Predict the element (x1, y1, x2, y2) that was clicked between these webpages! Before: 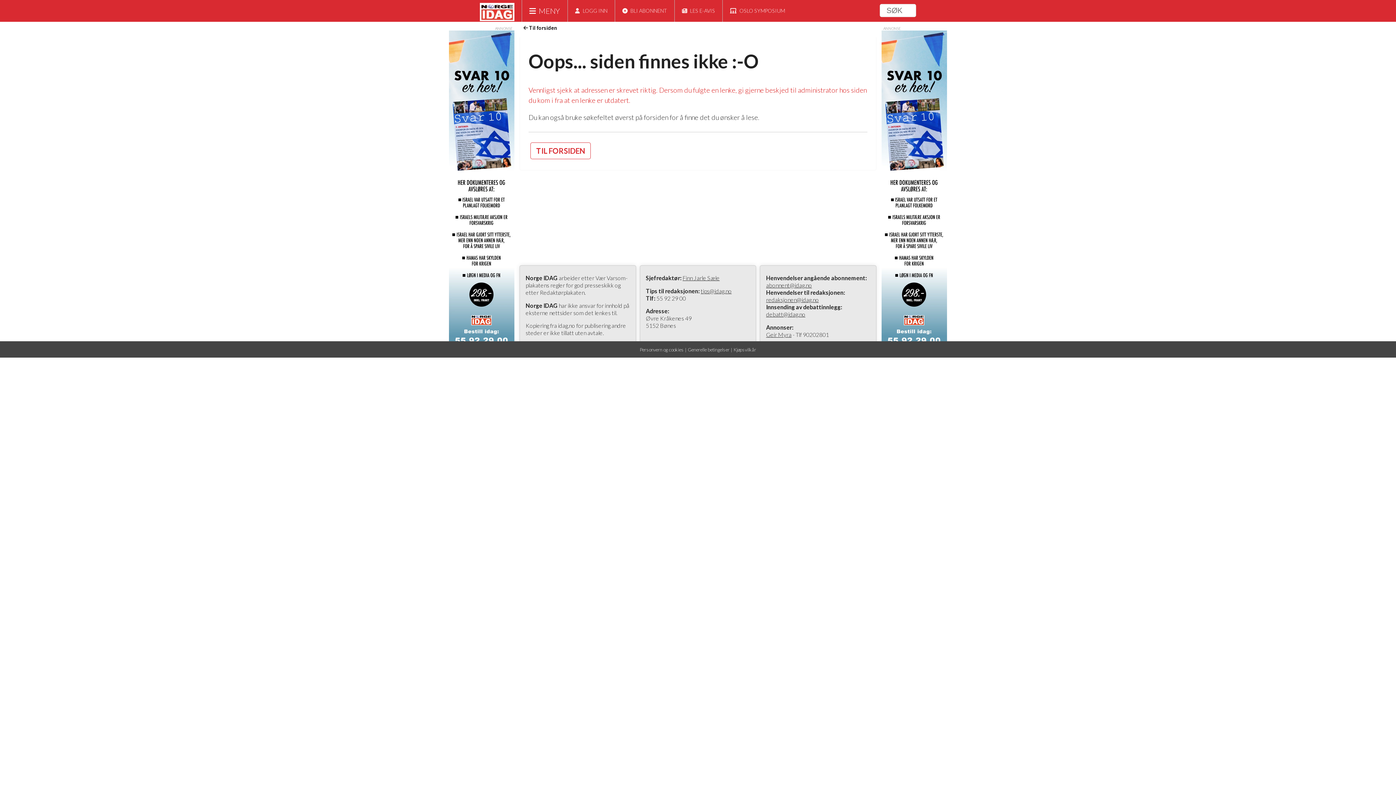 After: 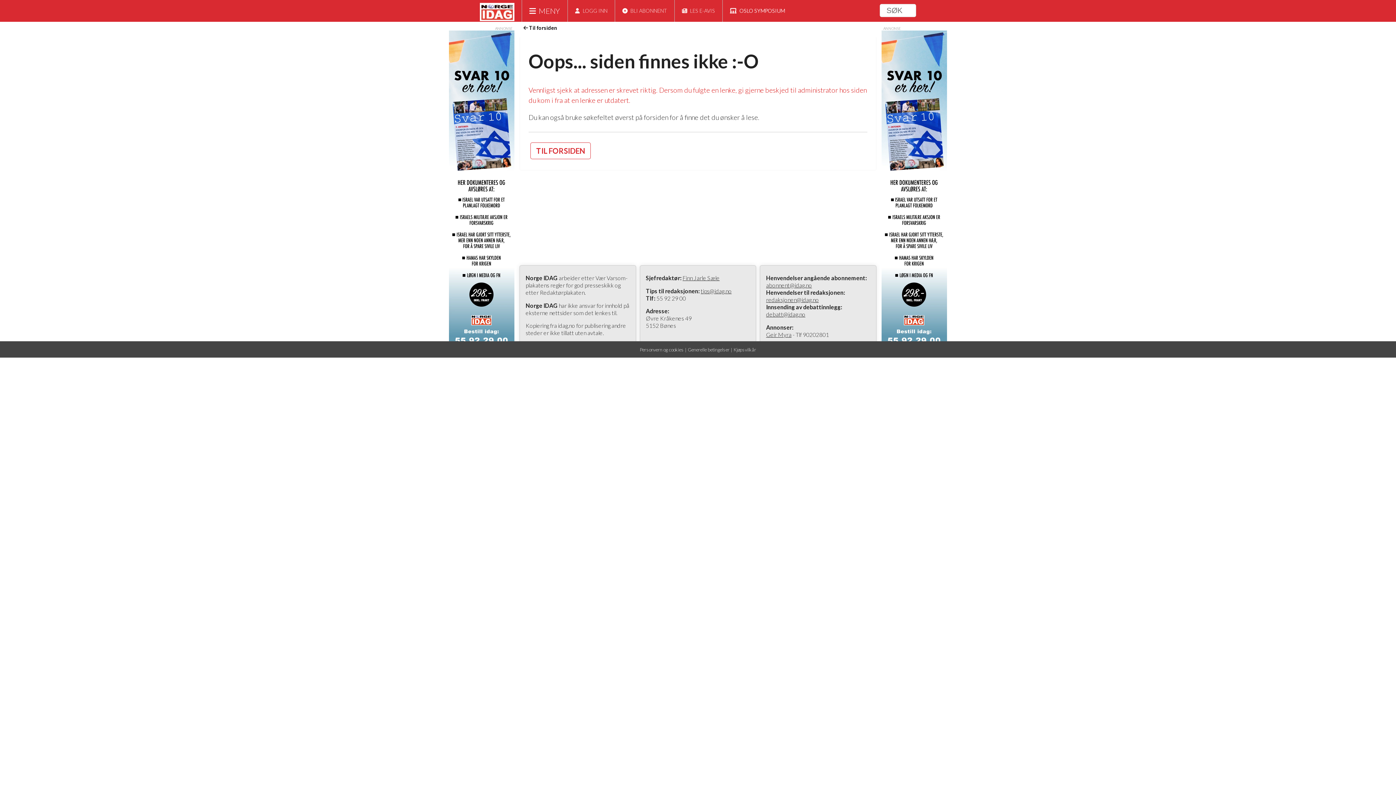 Action: label: OSLO SYMPOSIUM bbox: (722, 0, 785, 21)